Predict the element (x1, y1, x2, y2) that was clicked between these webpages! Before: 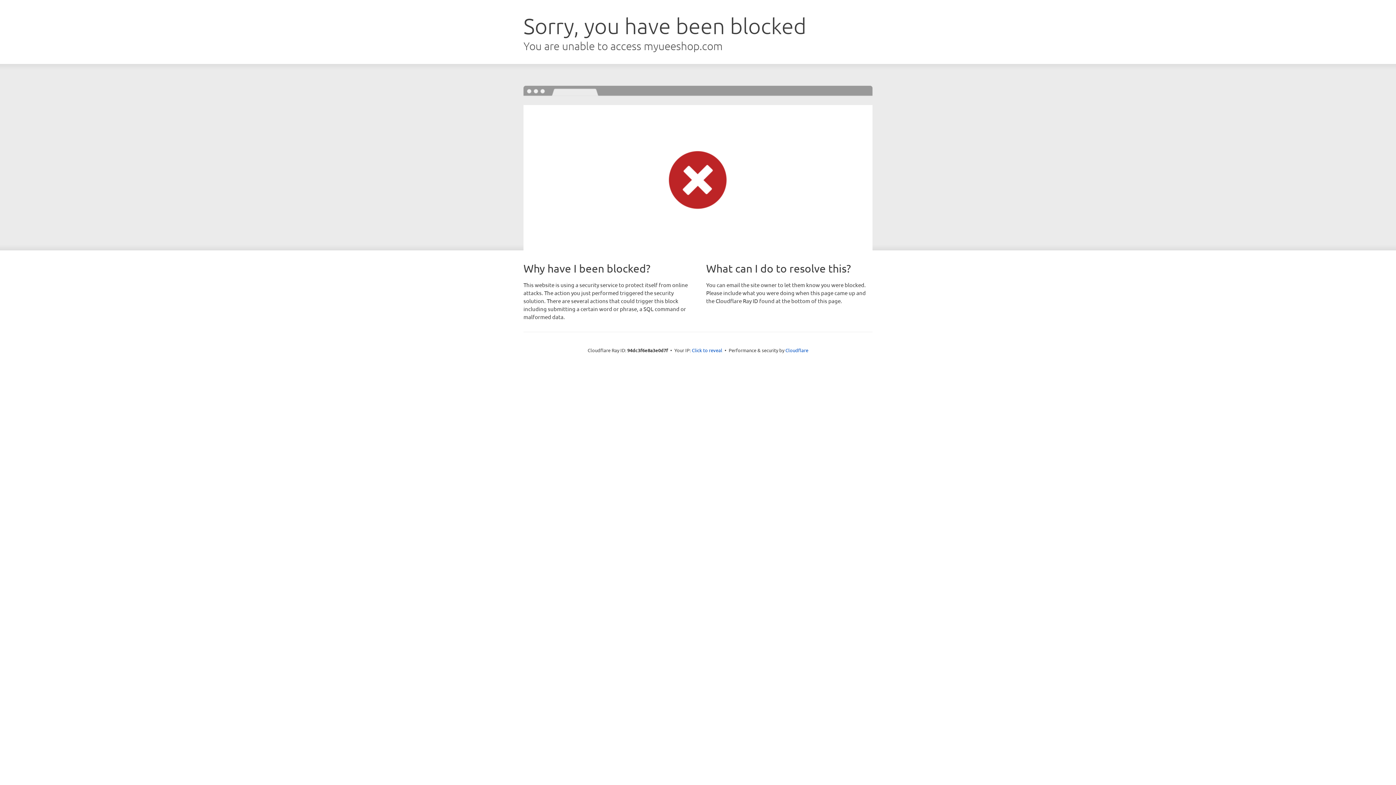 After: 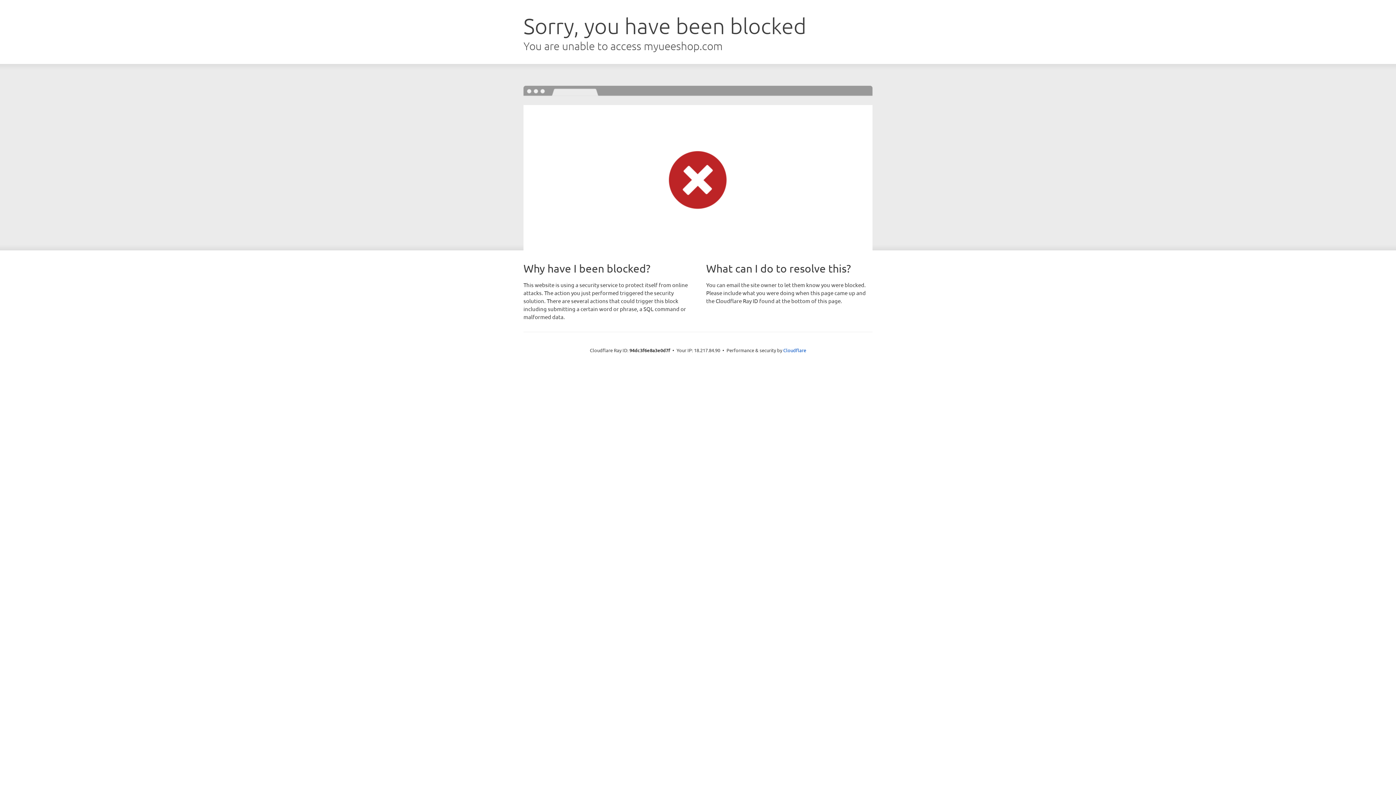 Action: bbox: (692, 346, 722, 353) label: Click to reveal